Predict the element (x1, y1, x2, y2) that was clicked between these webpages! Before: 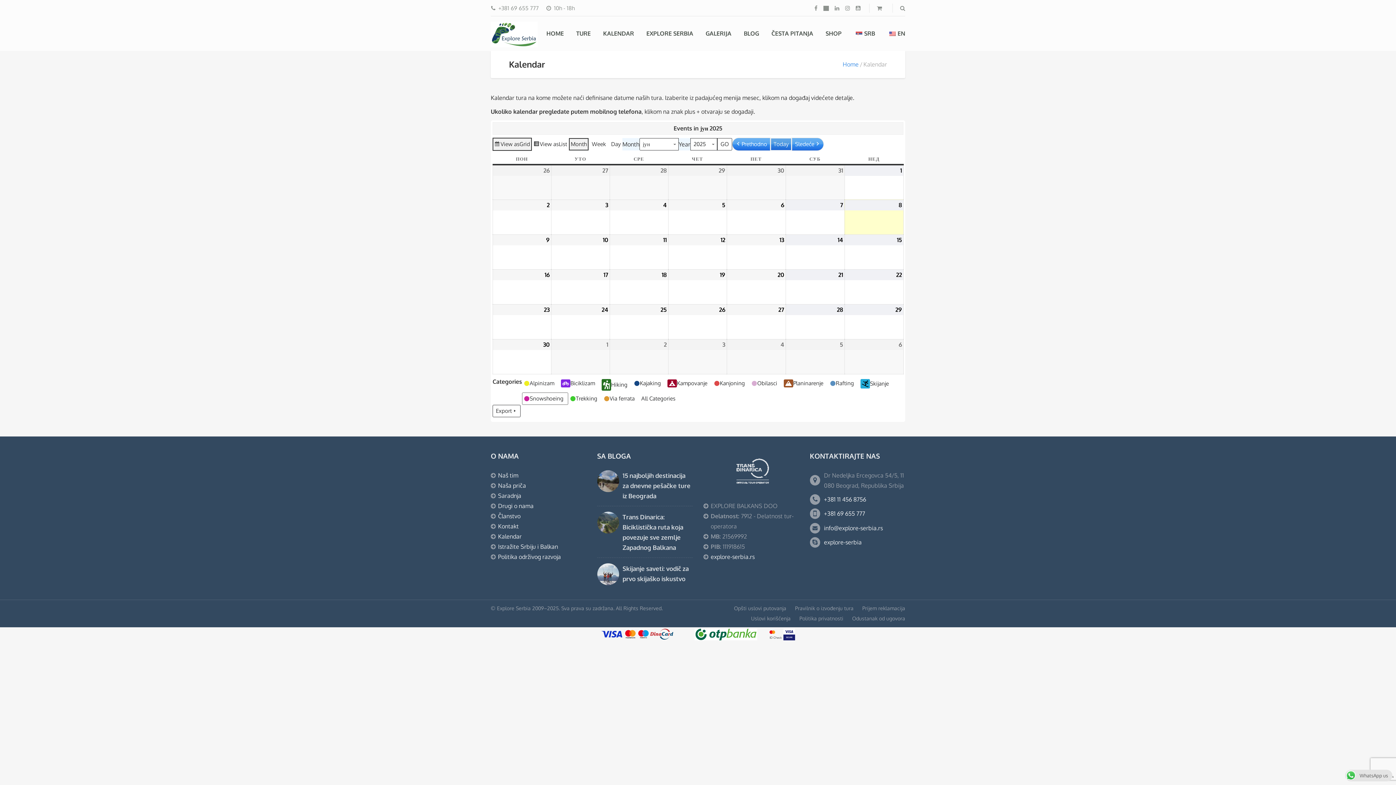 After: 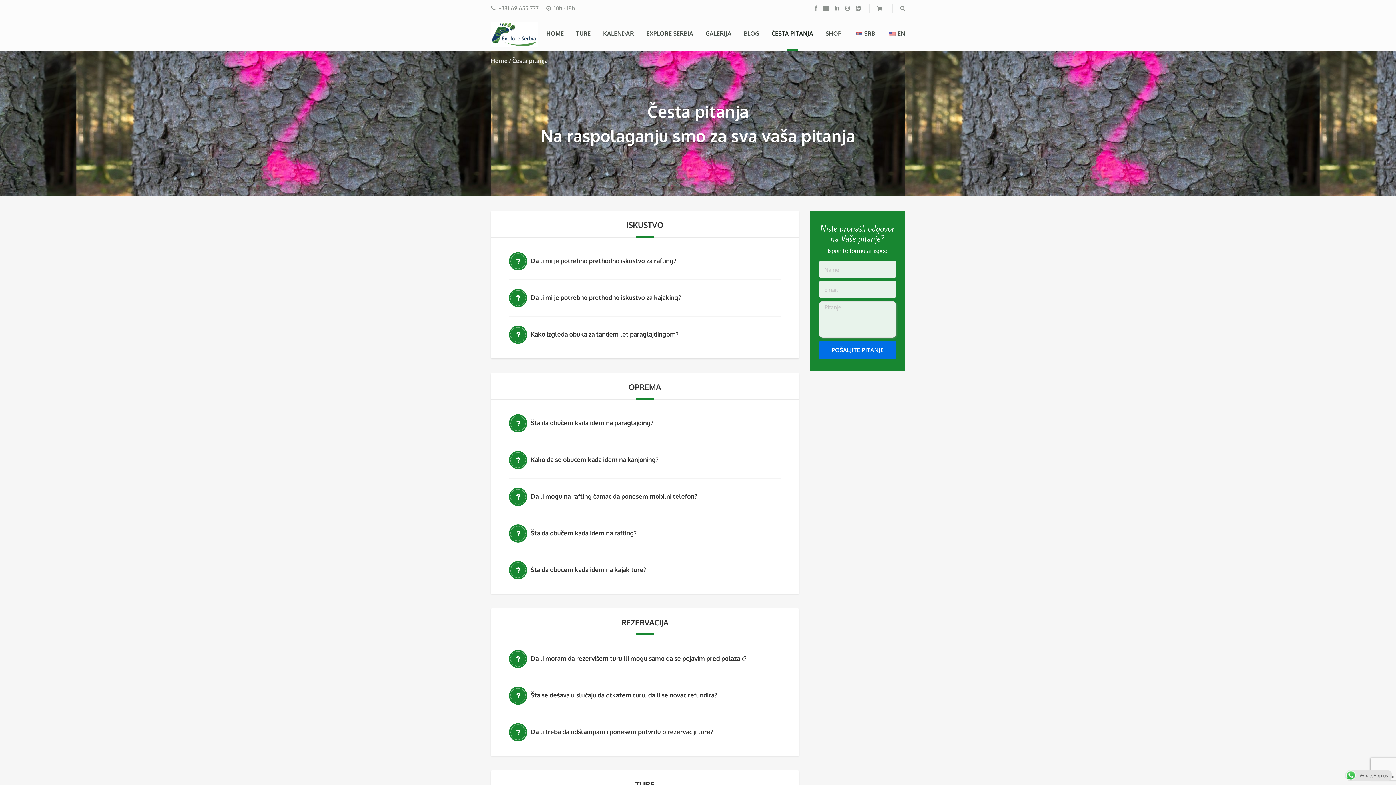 Action: label: ČESTA PITANJA bbox: (771, 29, 813, 37)